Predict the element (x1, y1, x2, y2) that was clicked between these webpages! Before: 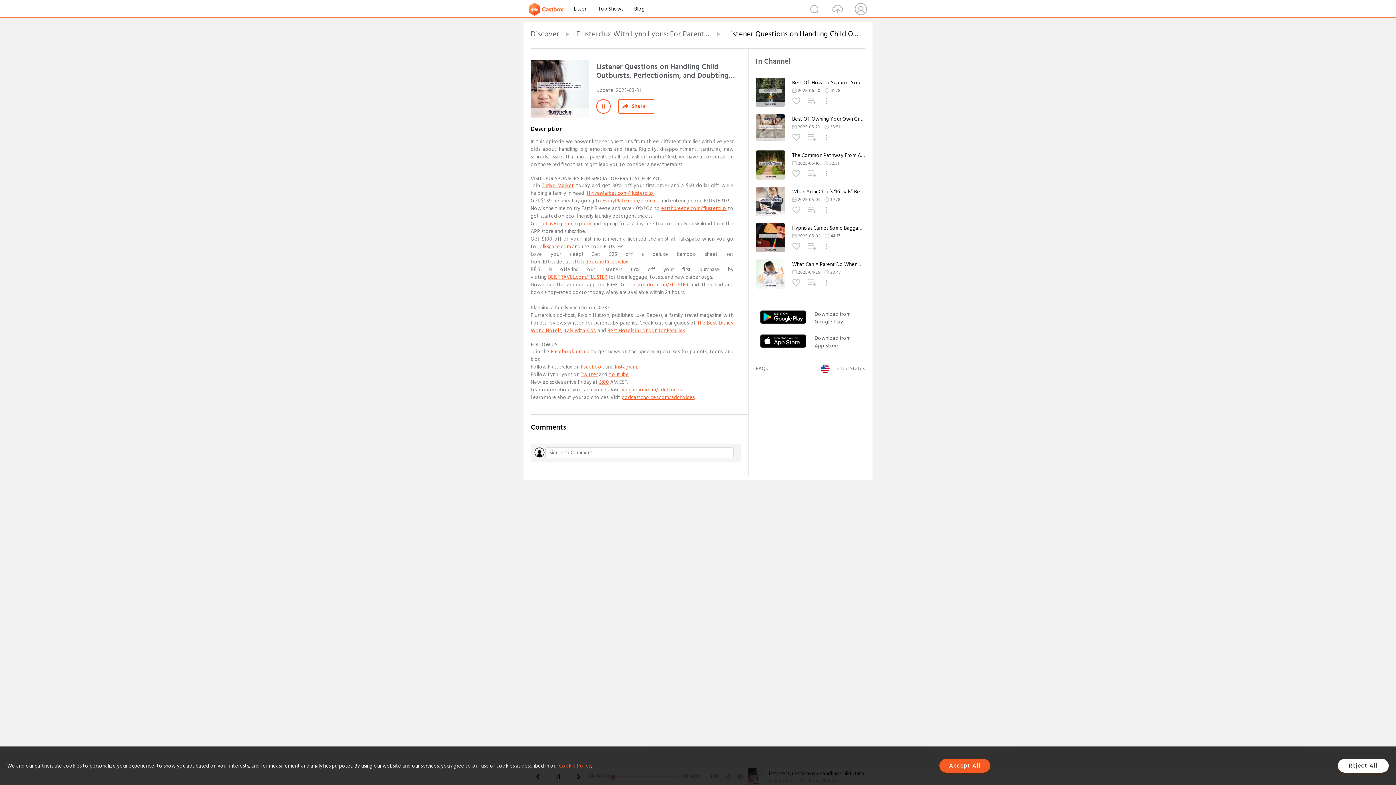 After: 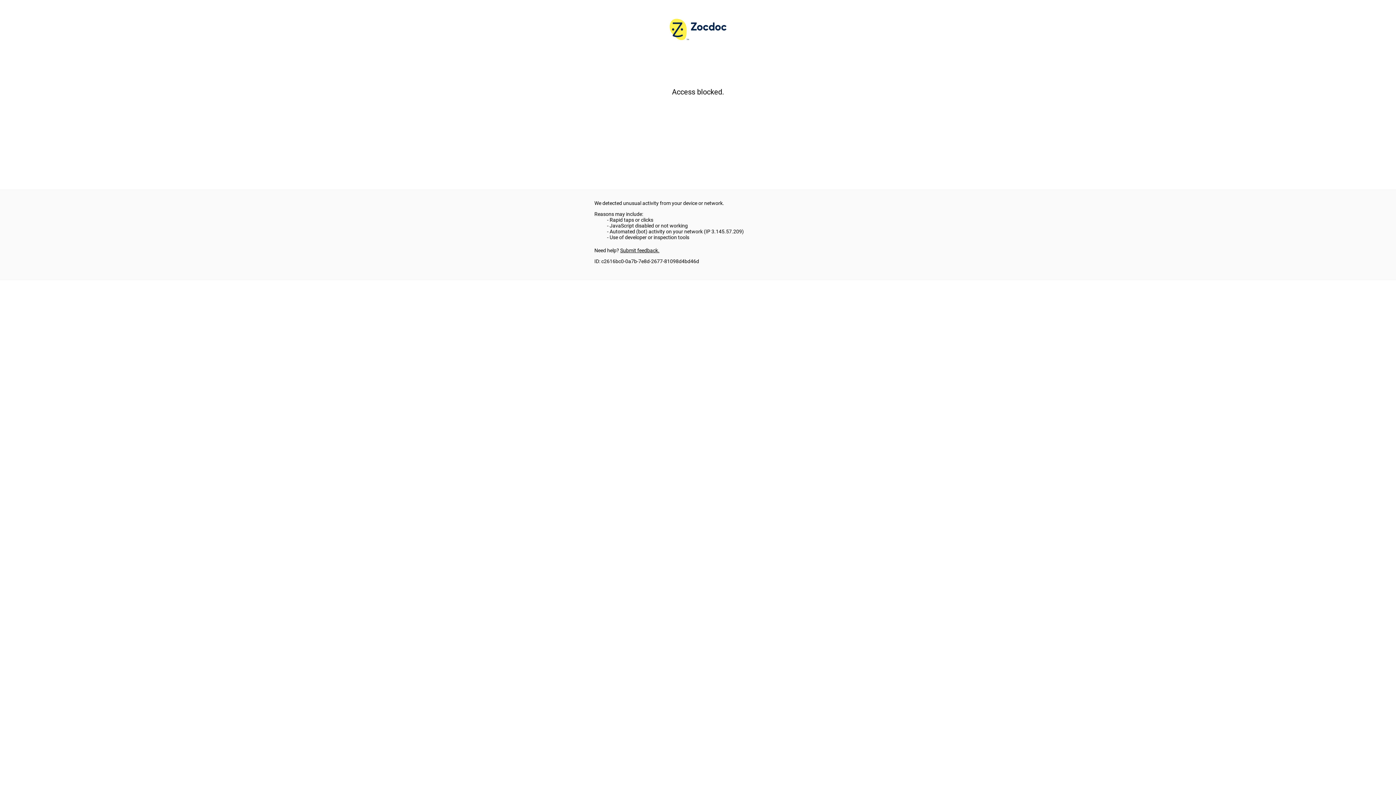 Action: label: Zocdoc.com/FLUSTER bbox: (638, 280, 688, 289)